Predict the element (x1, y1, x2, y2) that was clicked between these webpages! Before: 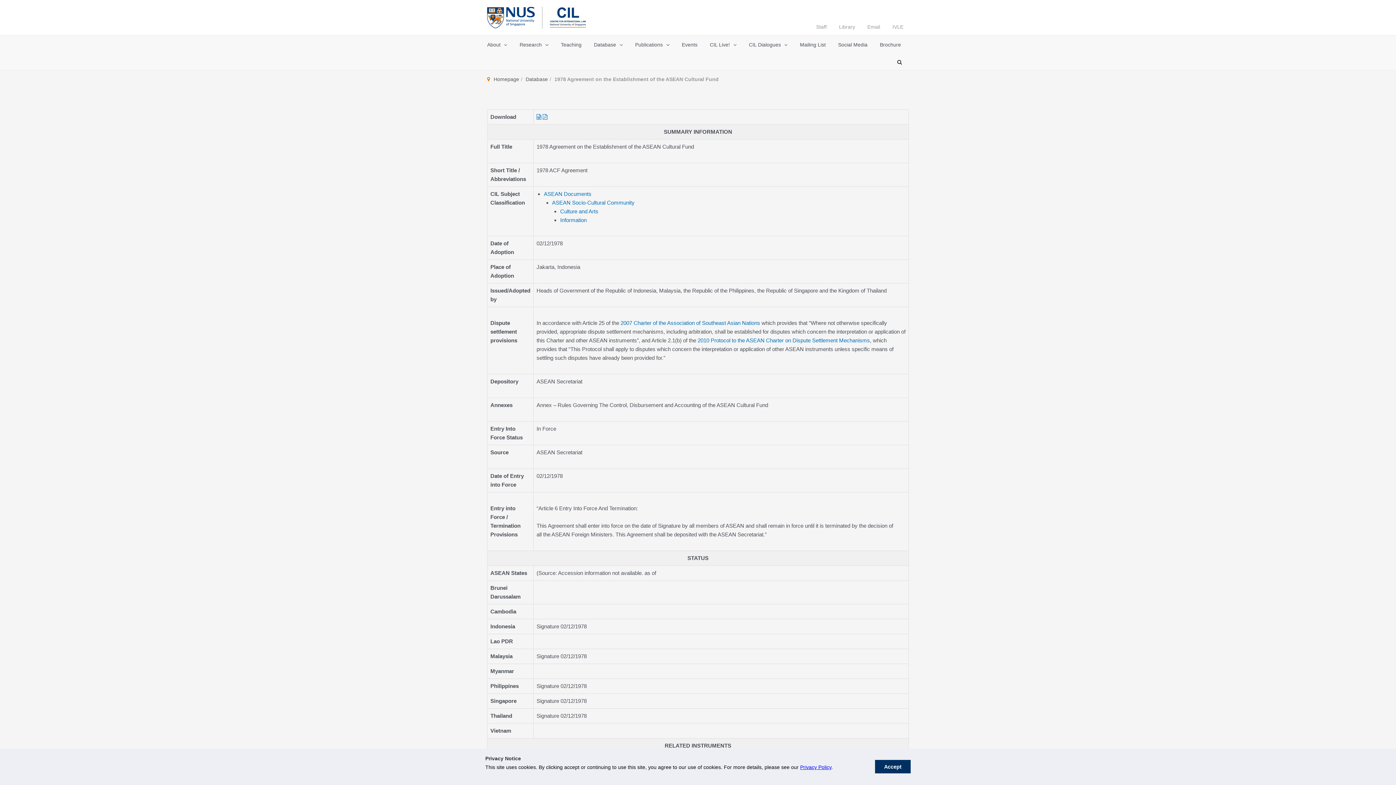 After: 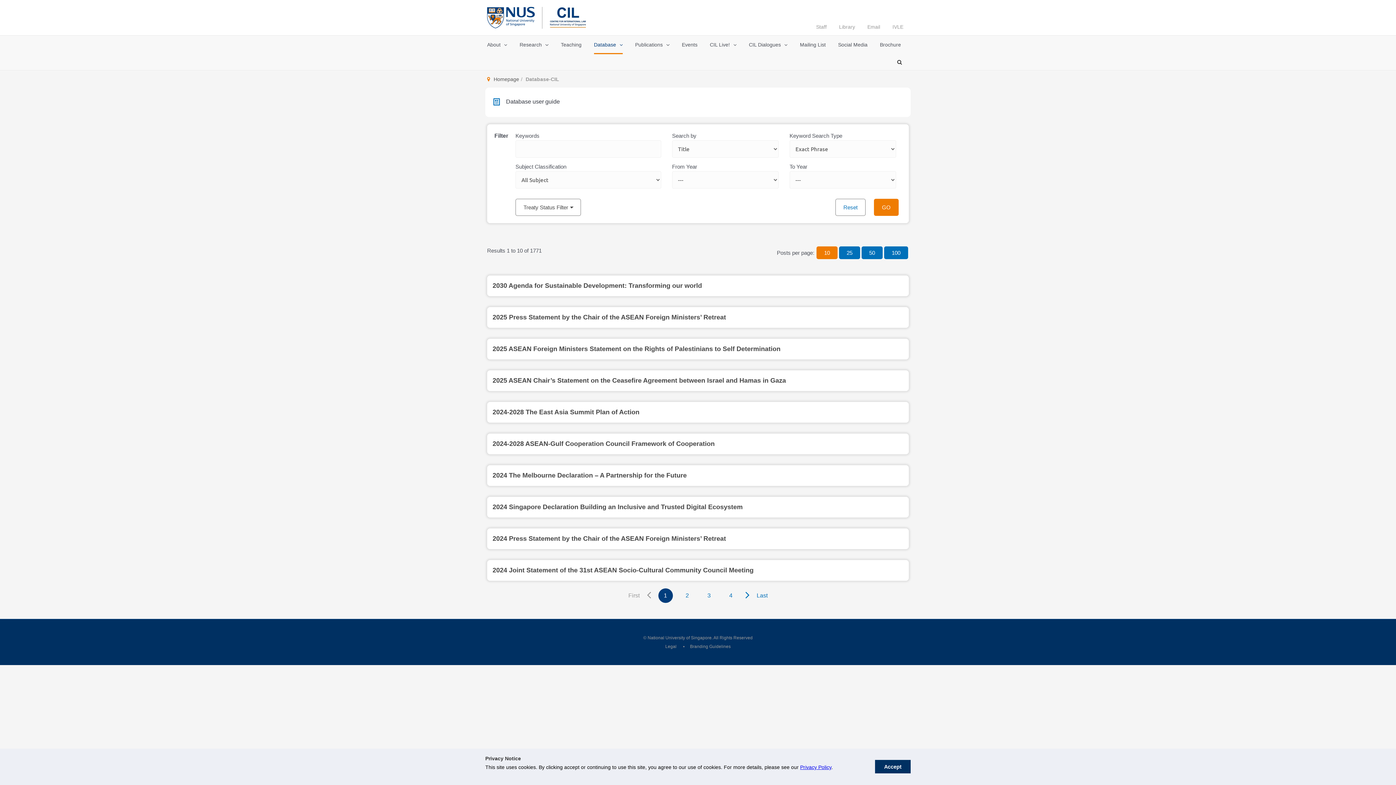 Action: bbox: (525, 76, 548, 82) label: Database